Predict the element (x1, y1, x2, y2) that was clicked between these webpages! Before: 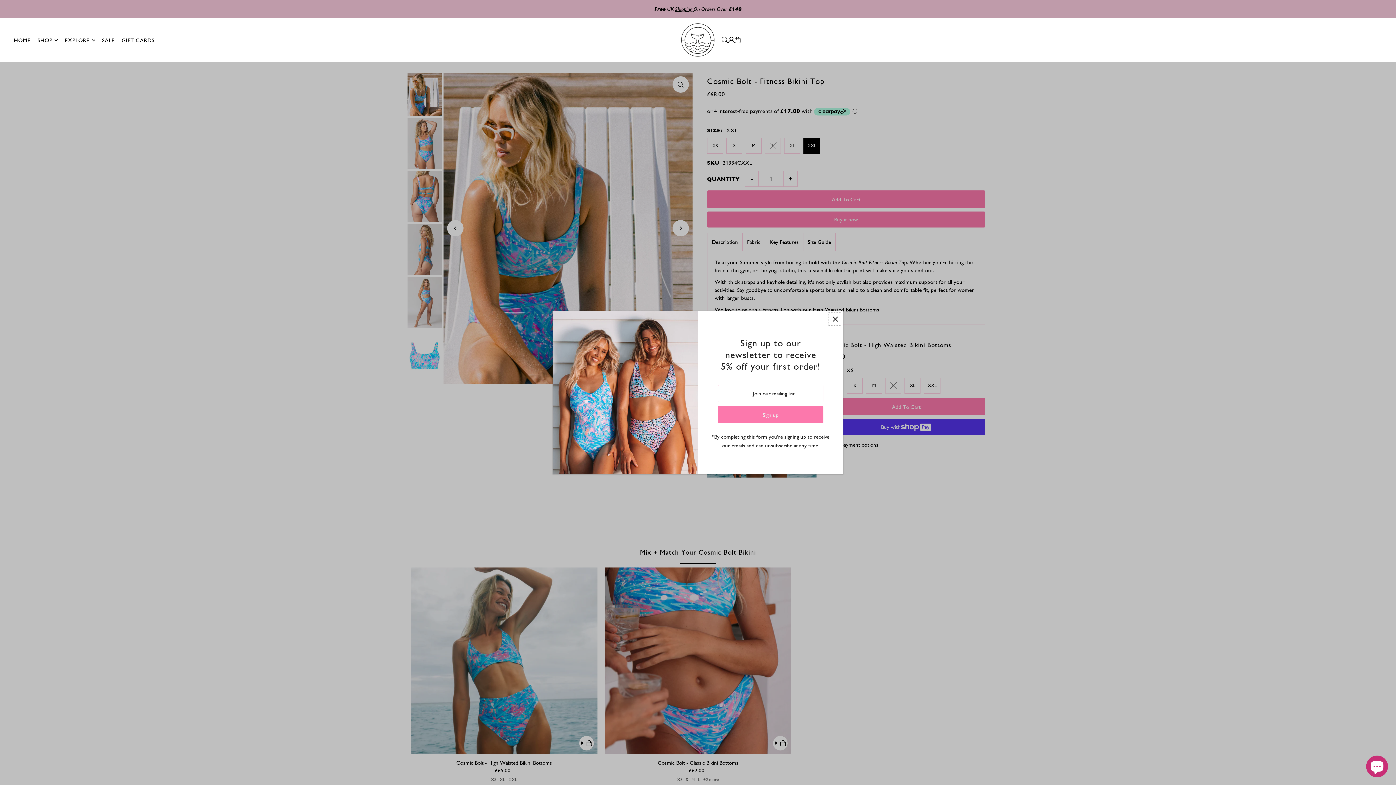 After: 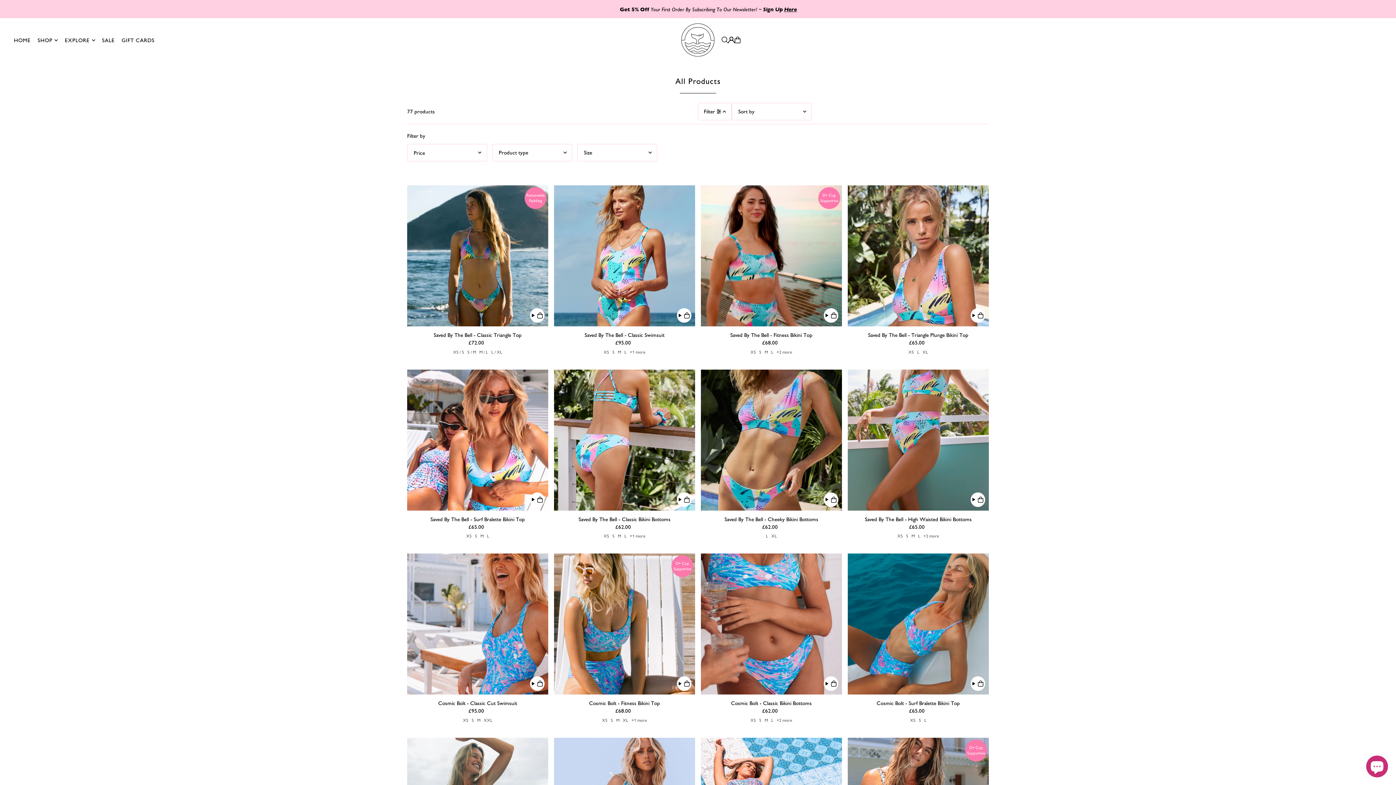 Action: label: SHOP bbox: (37, 31, 57, 49)